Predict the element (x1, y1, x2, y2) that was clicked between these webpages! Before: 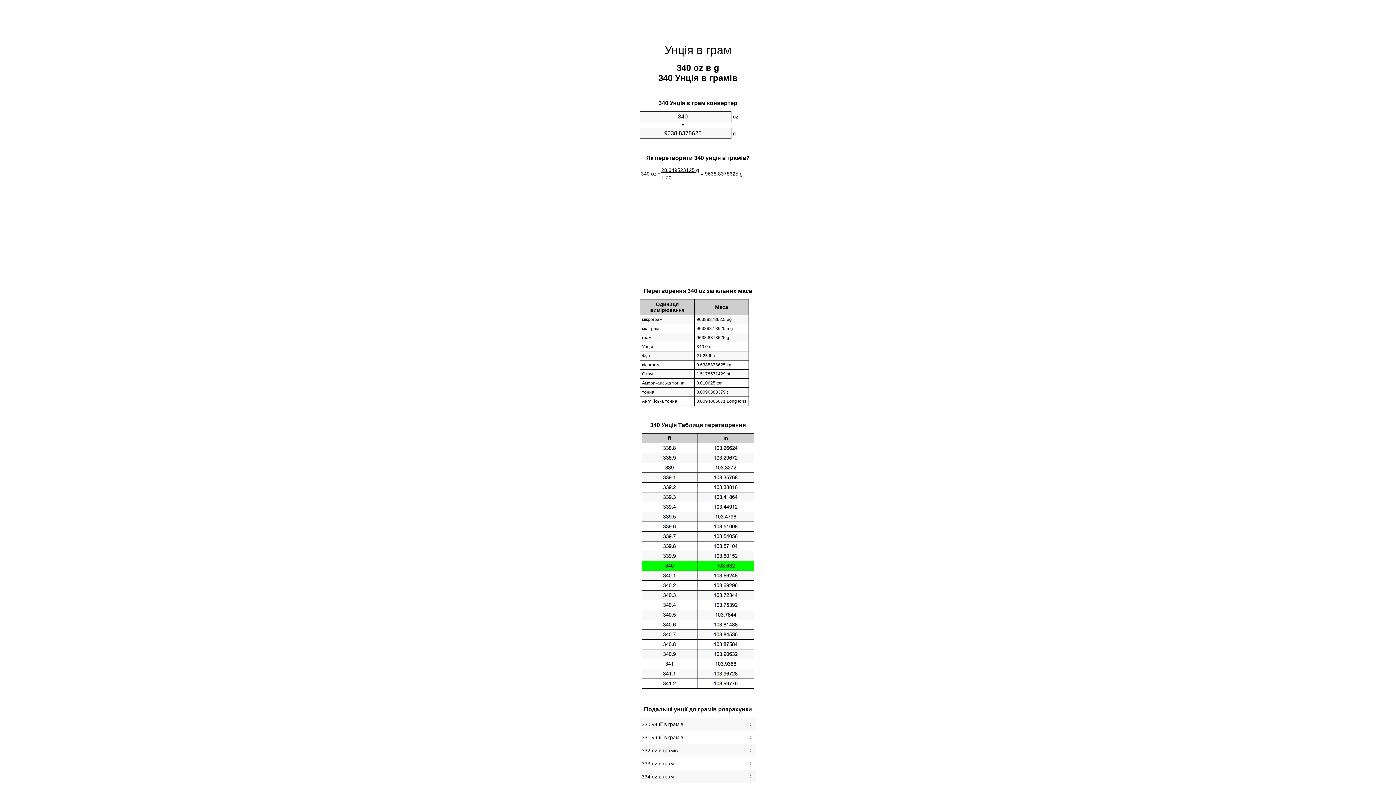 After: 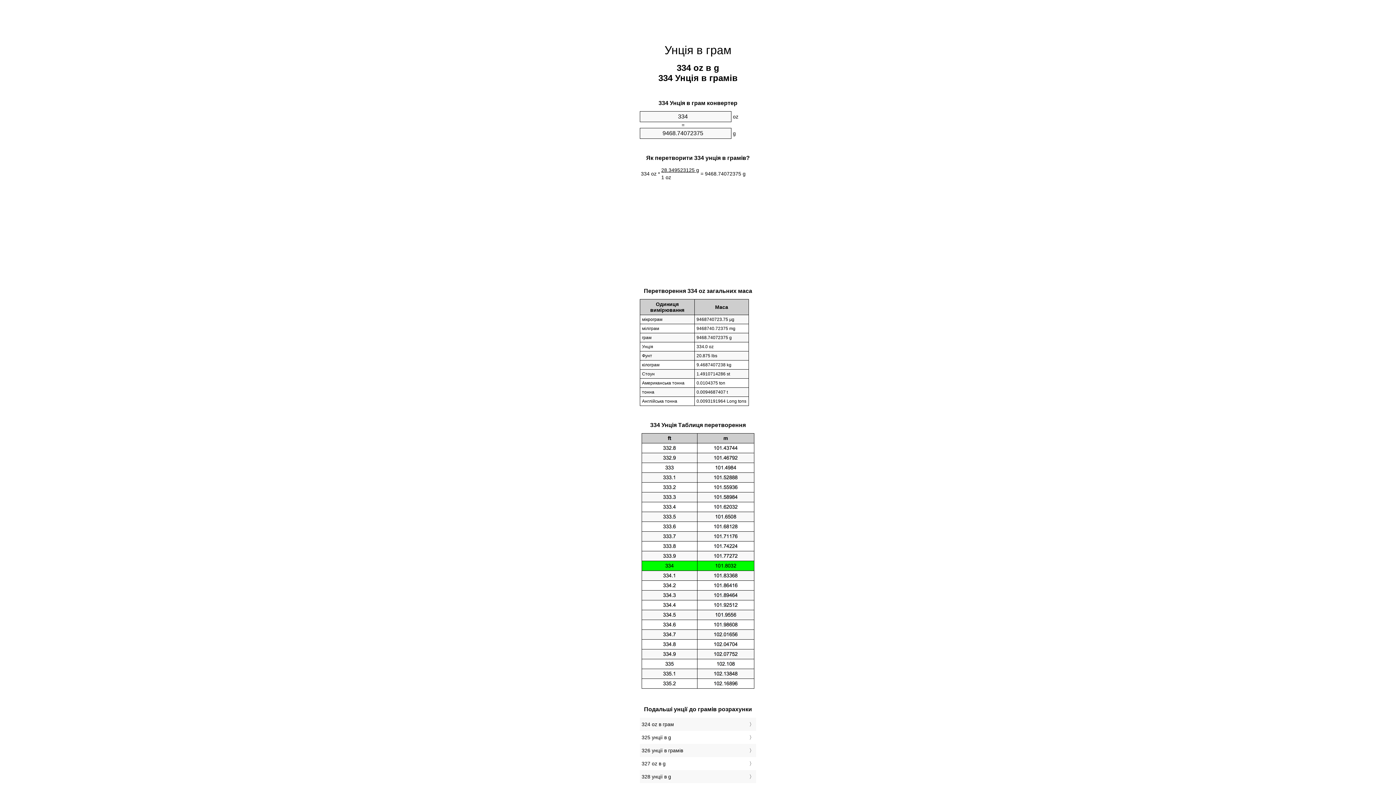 Action: label: 334 oz в грам bbox: (641, 772, 754, 781)